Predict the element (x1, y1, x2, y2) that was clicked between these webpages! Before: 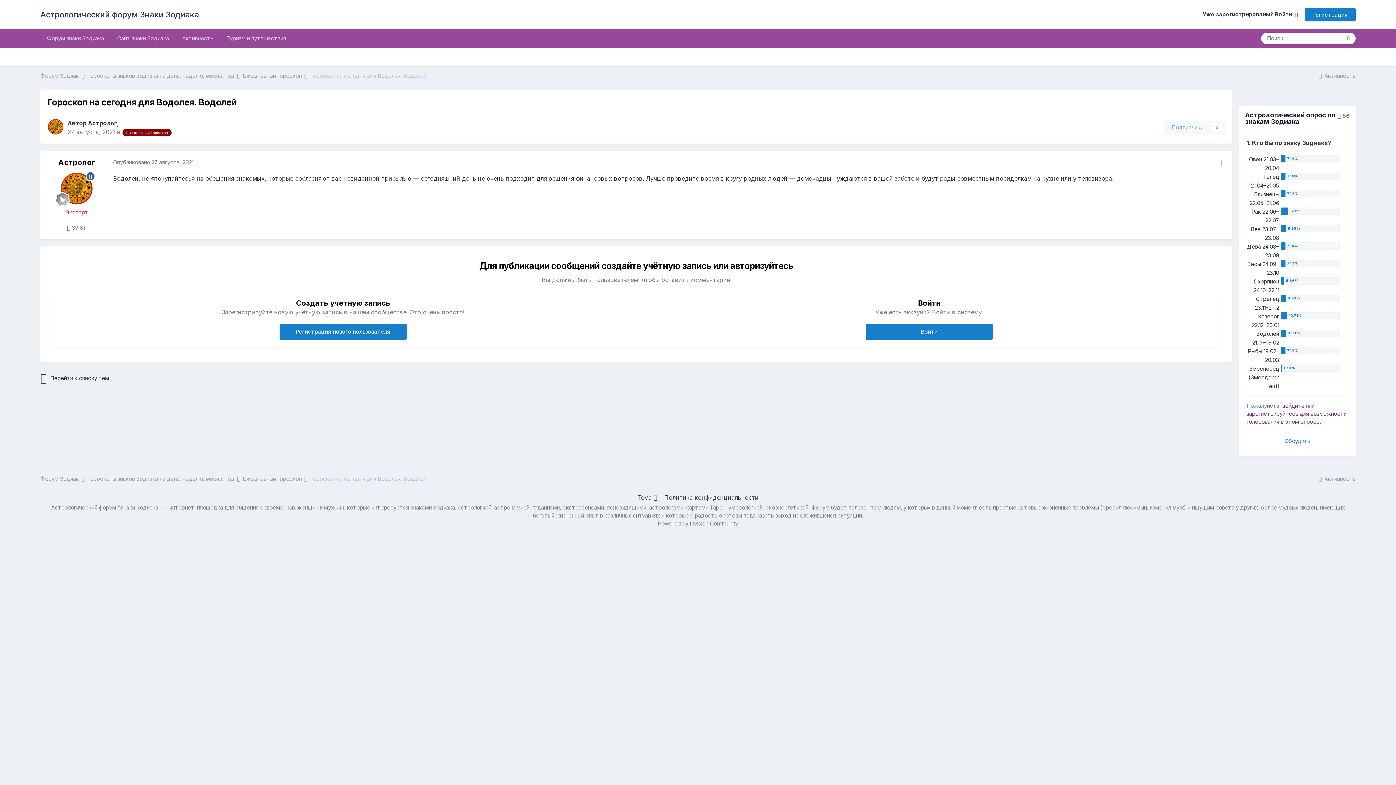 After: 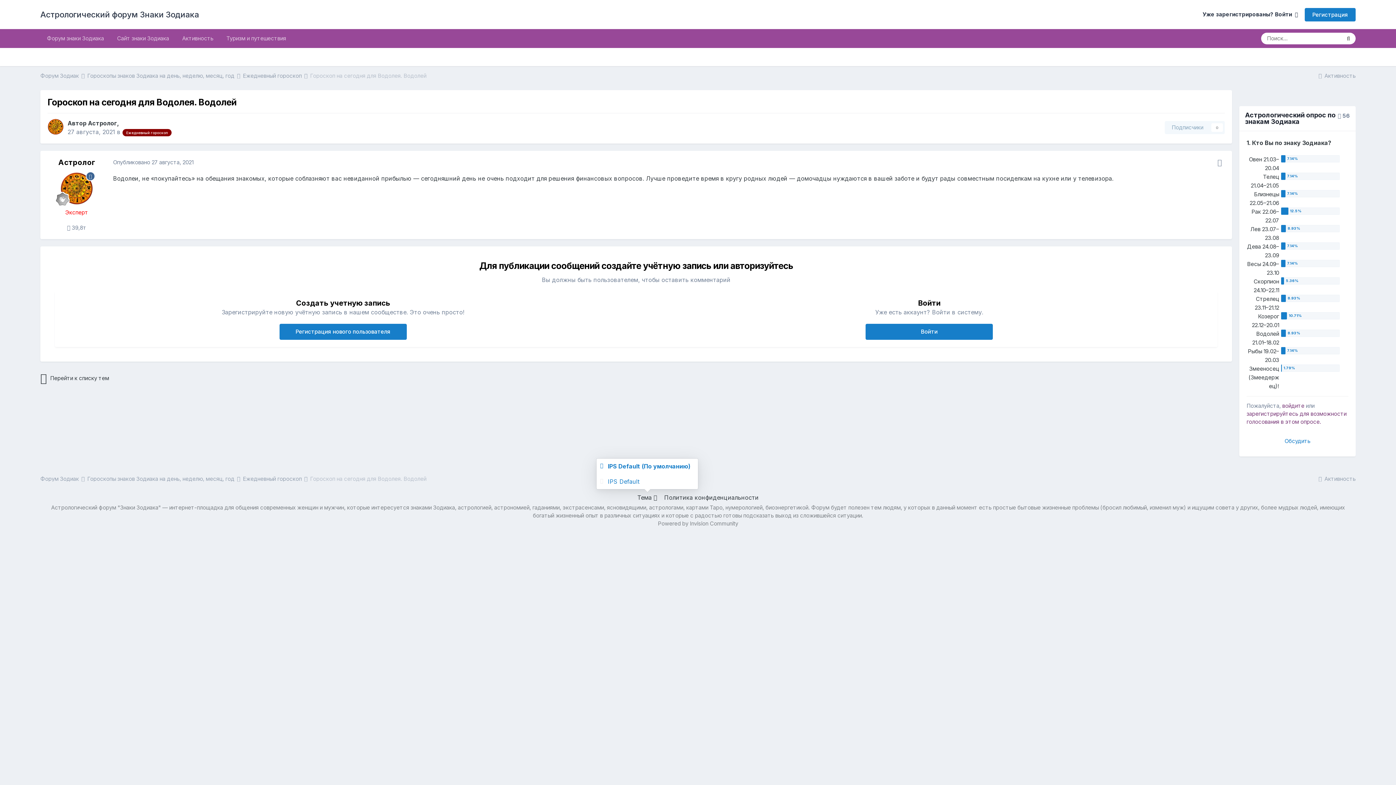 Action: bbox: (637, 494, 657, 501) label: Тема 